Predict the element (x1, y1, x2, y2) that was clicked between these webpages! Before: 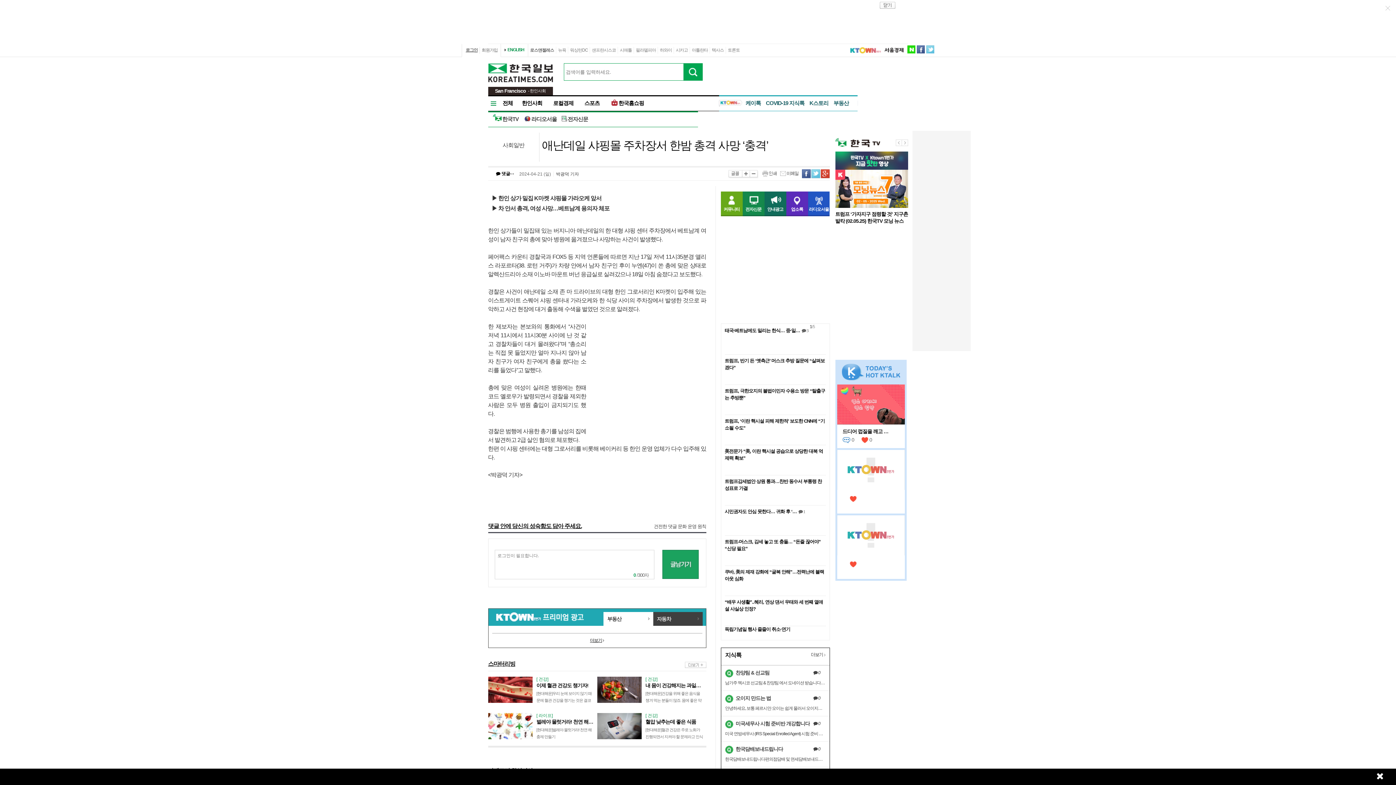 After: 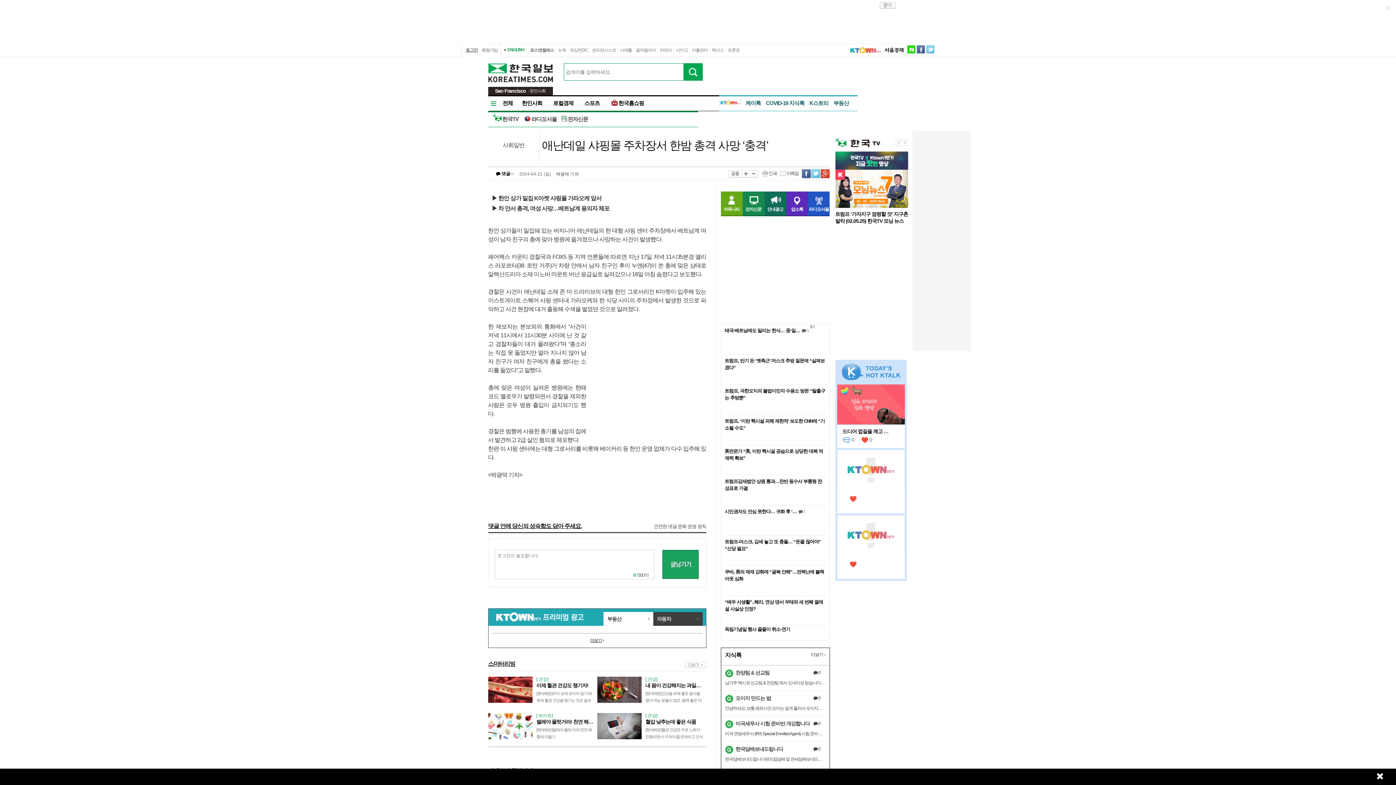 Action: bbox: (837, 384, 904, 424)